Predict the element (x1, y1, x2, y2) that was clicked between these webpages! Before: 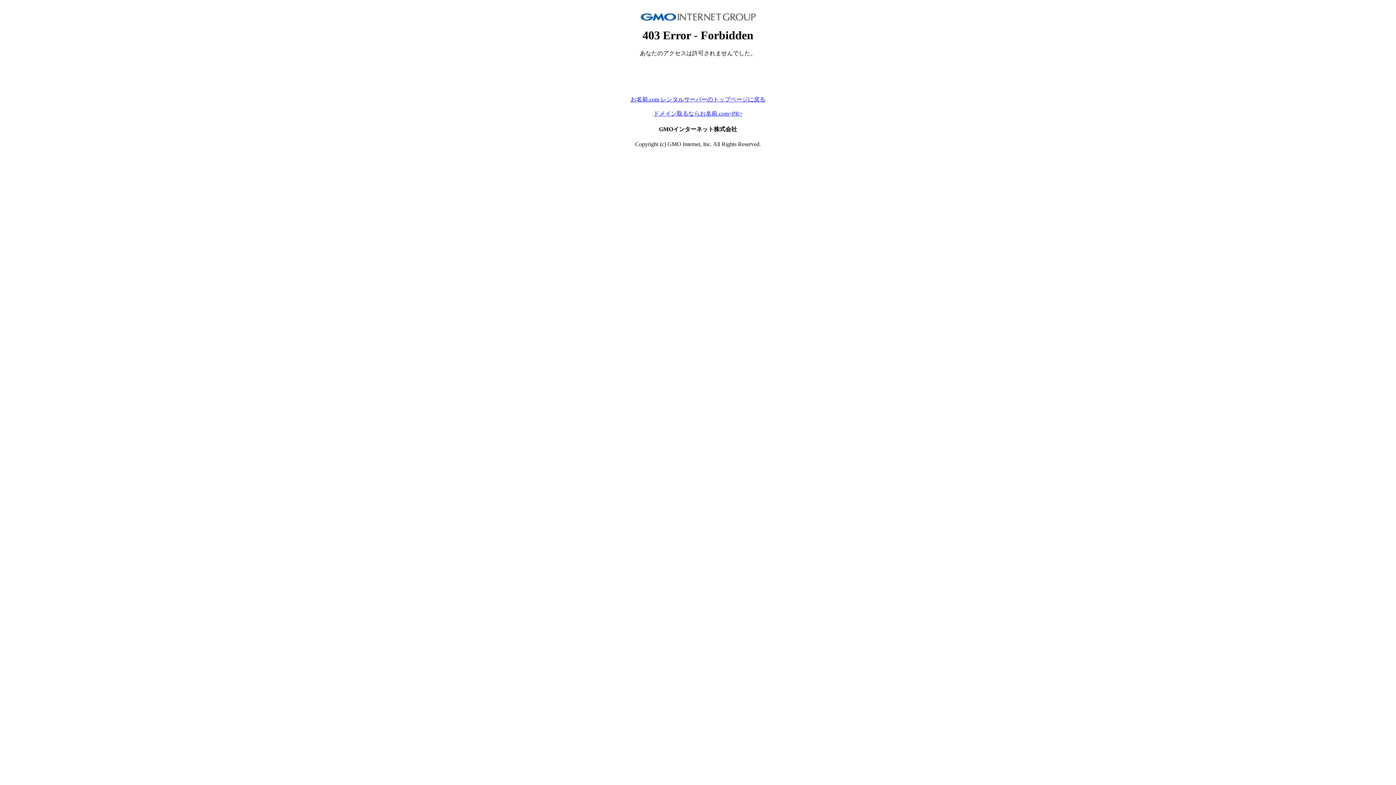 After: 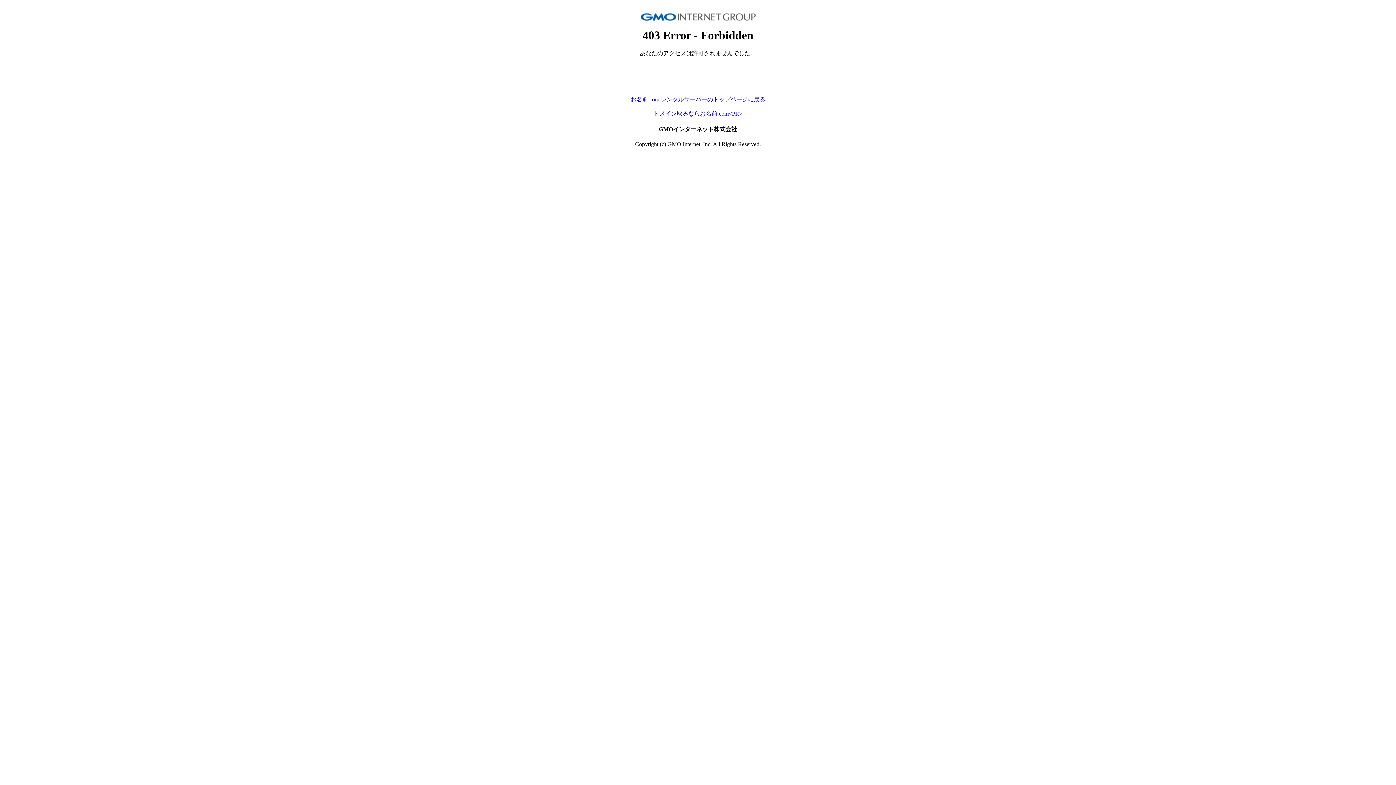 Action: label: ドメイン取るならお名前.com<PR> bbox: (653, 110, 742, 116)